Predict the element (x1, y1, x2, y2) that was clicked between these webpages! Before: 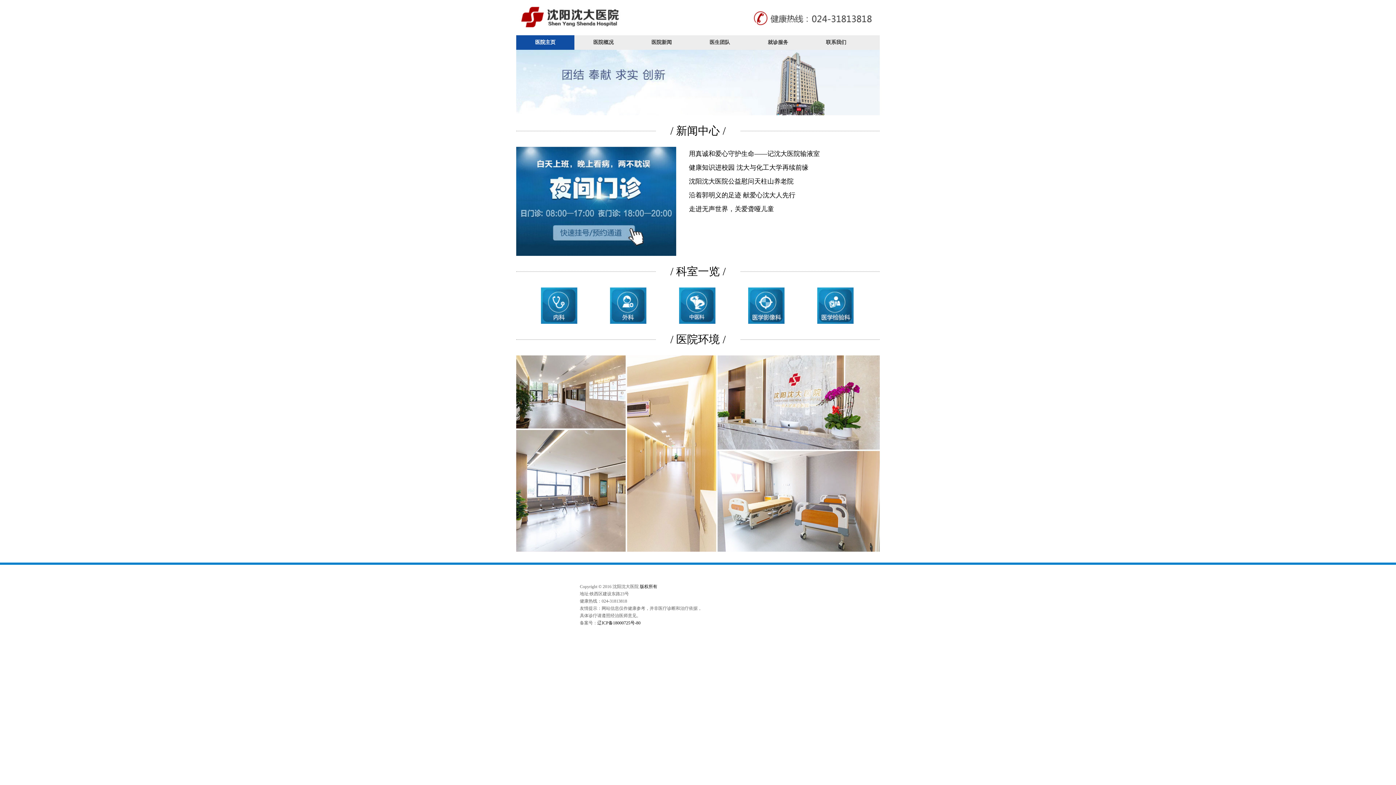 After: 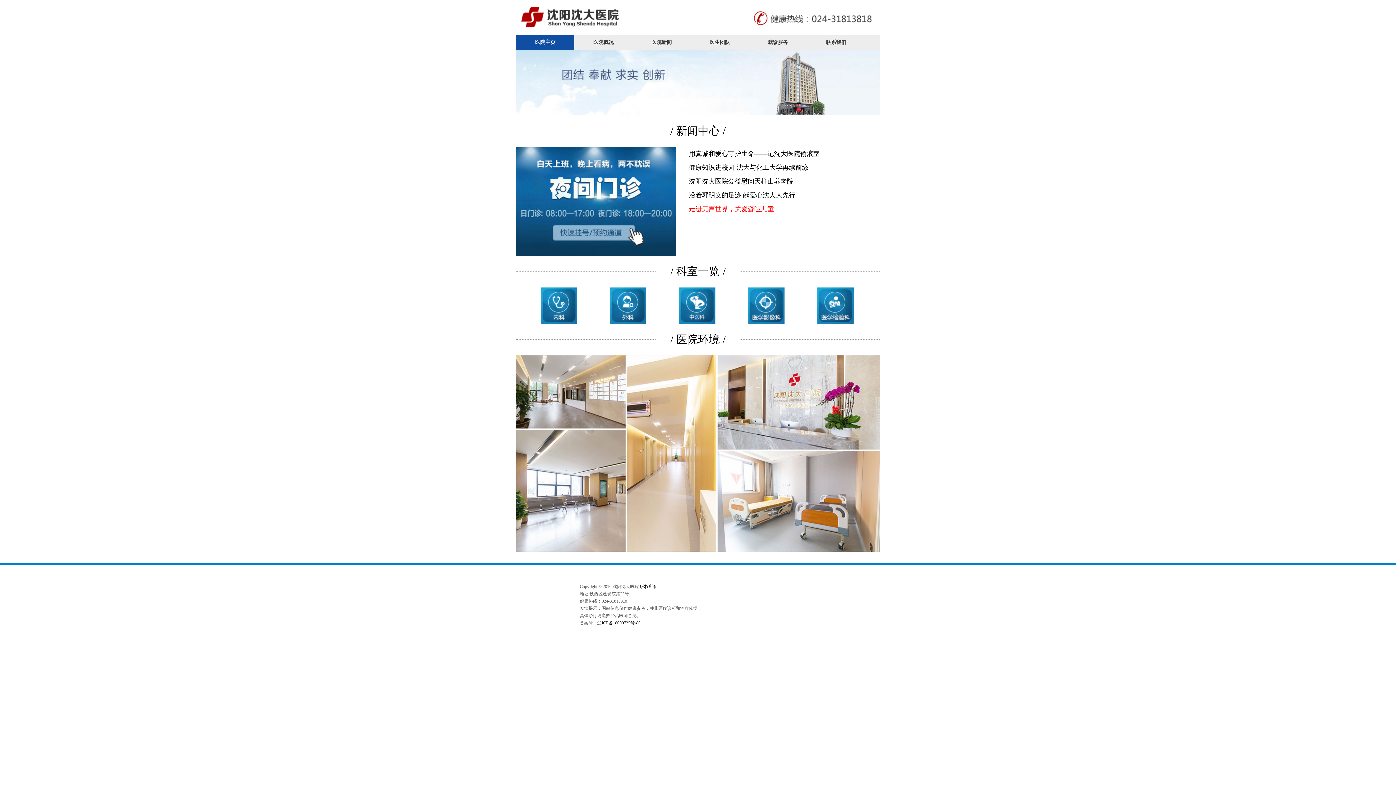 Action: label: 走进无声世界，关爱聋哑儿童 bbox: (689, 202, 857, 216)